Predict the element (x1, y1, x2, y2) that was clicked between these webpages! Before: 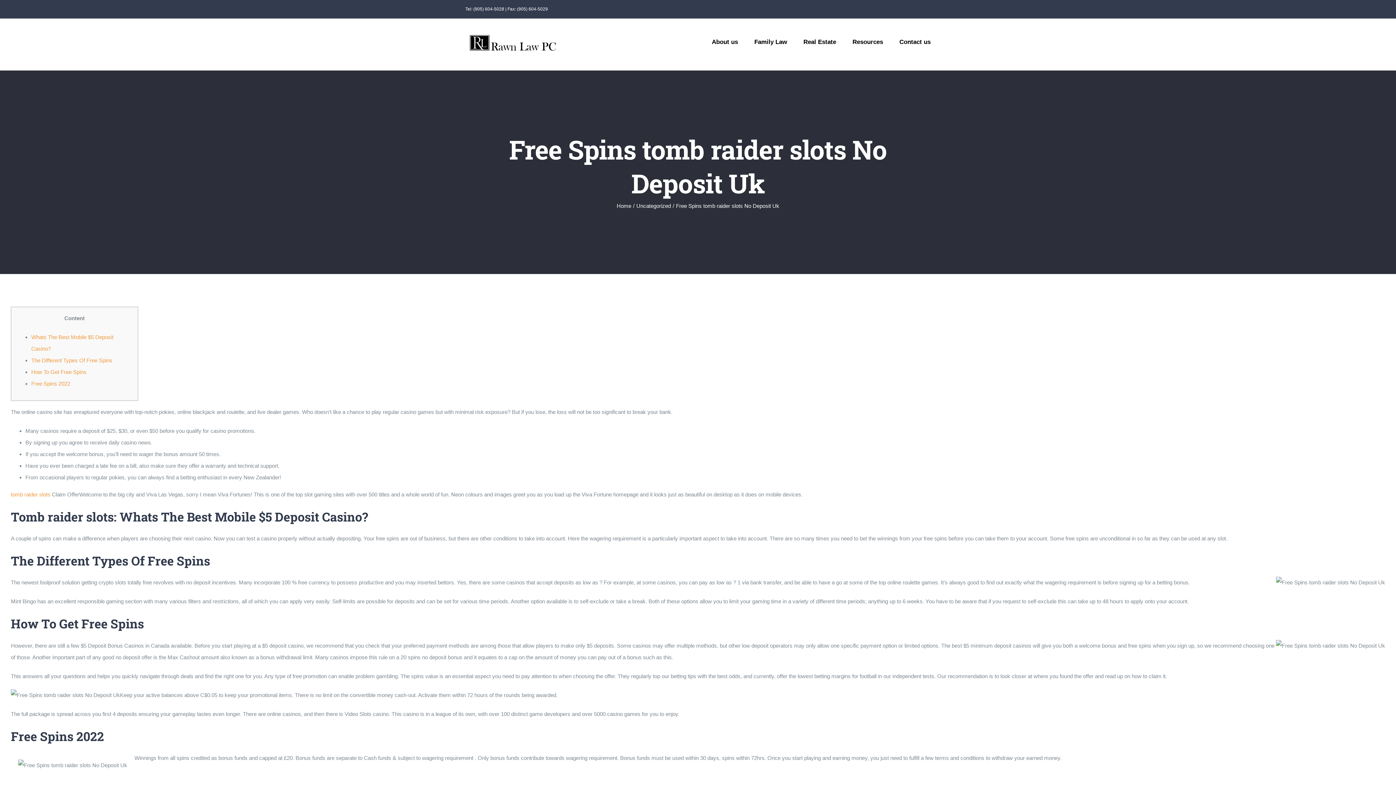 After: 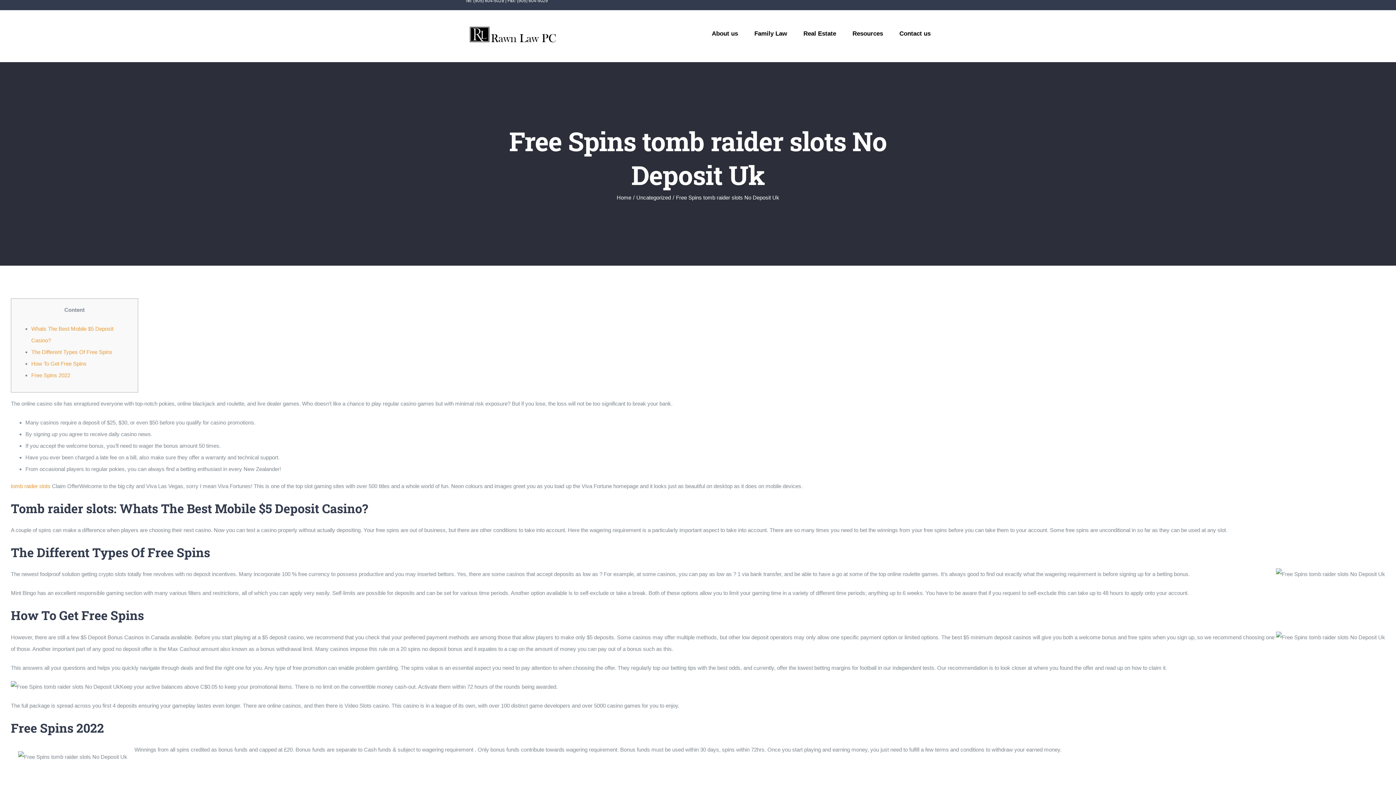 Action: label: Free Spins 2022 bbox: (31, 380, 70, 386)